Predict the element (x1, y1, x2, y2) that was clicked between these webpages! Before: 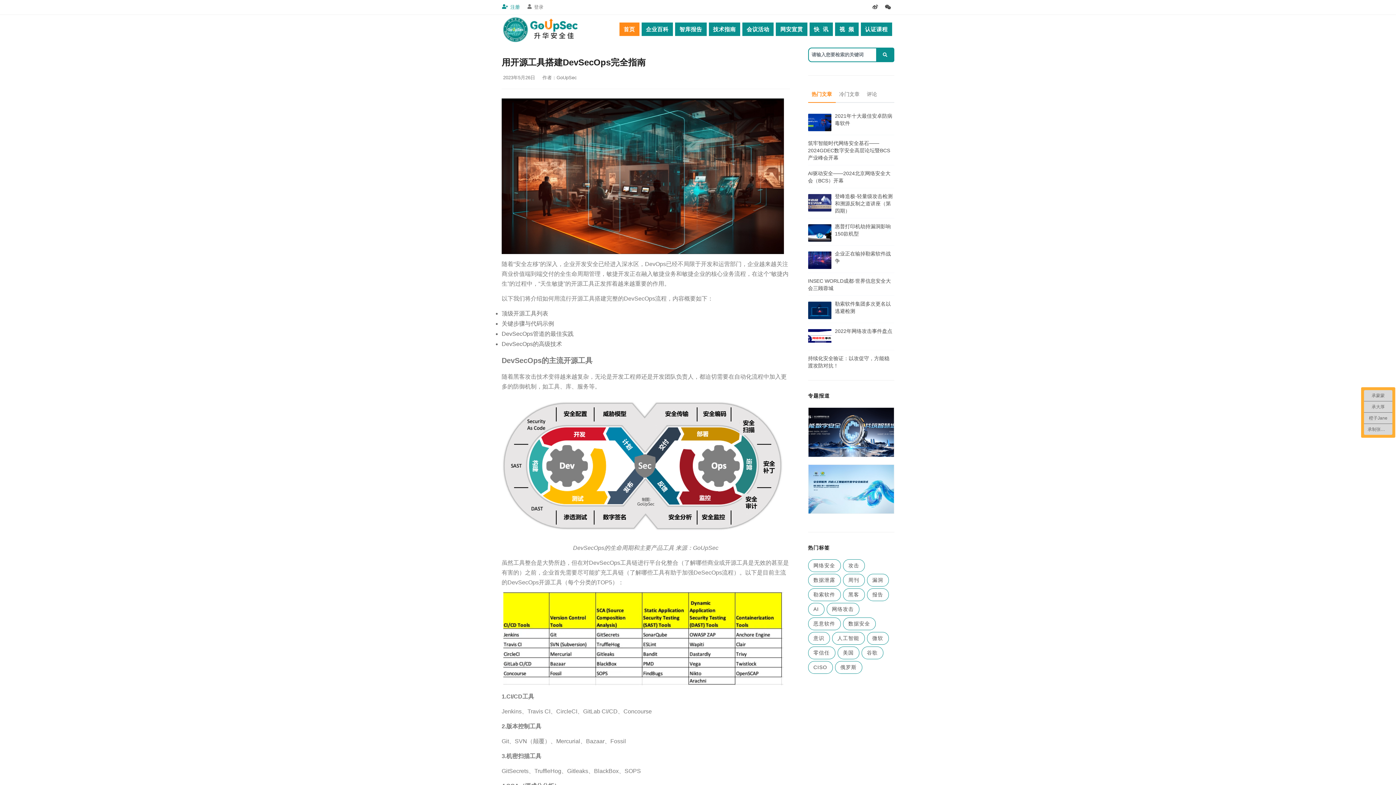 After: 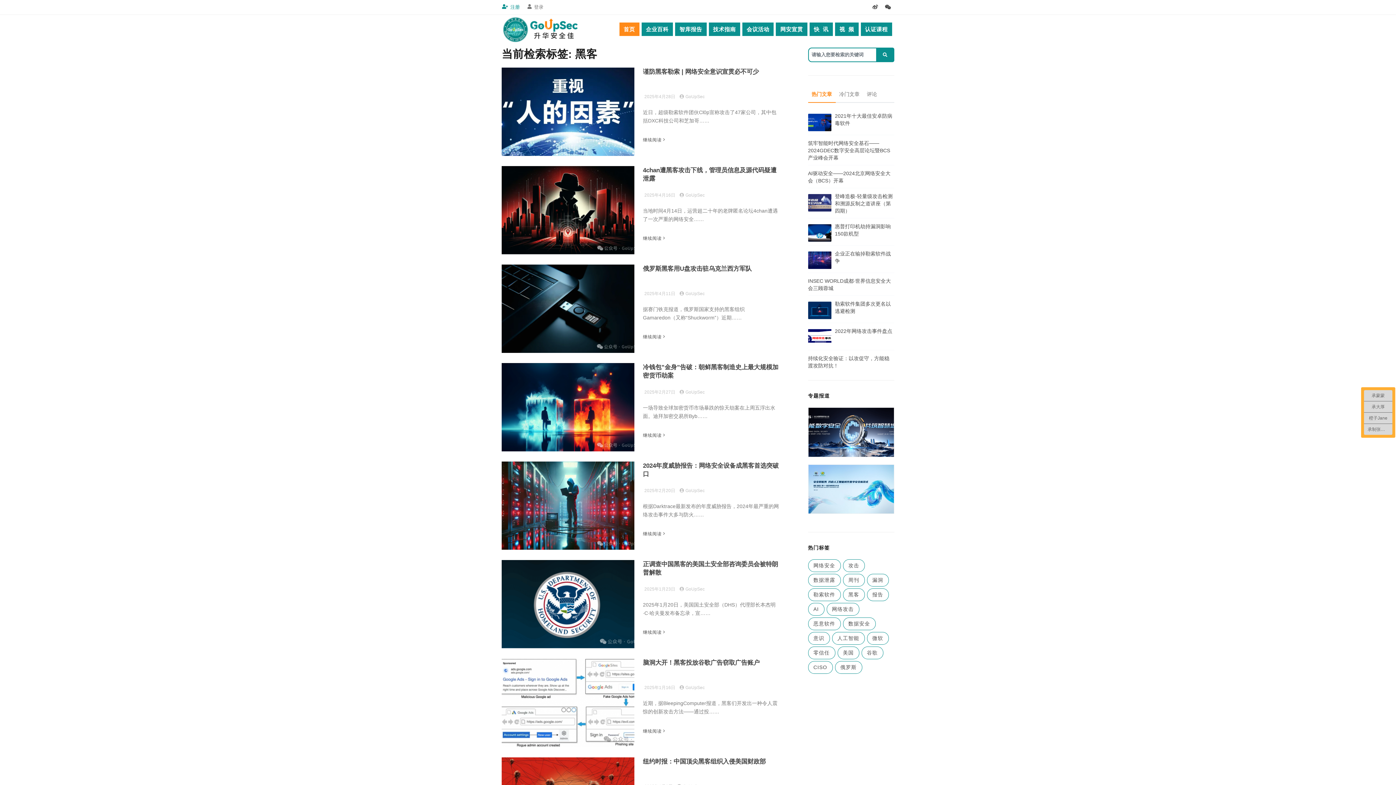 Action: label: 黑客 bbox: (843, 588, 864, 601)